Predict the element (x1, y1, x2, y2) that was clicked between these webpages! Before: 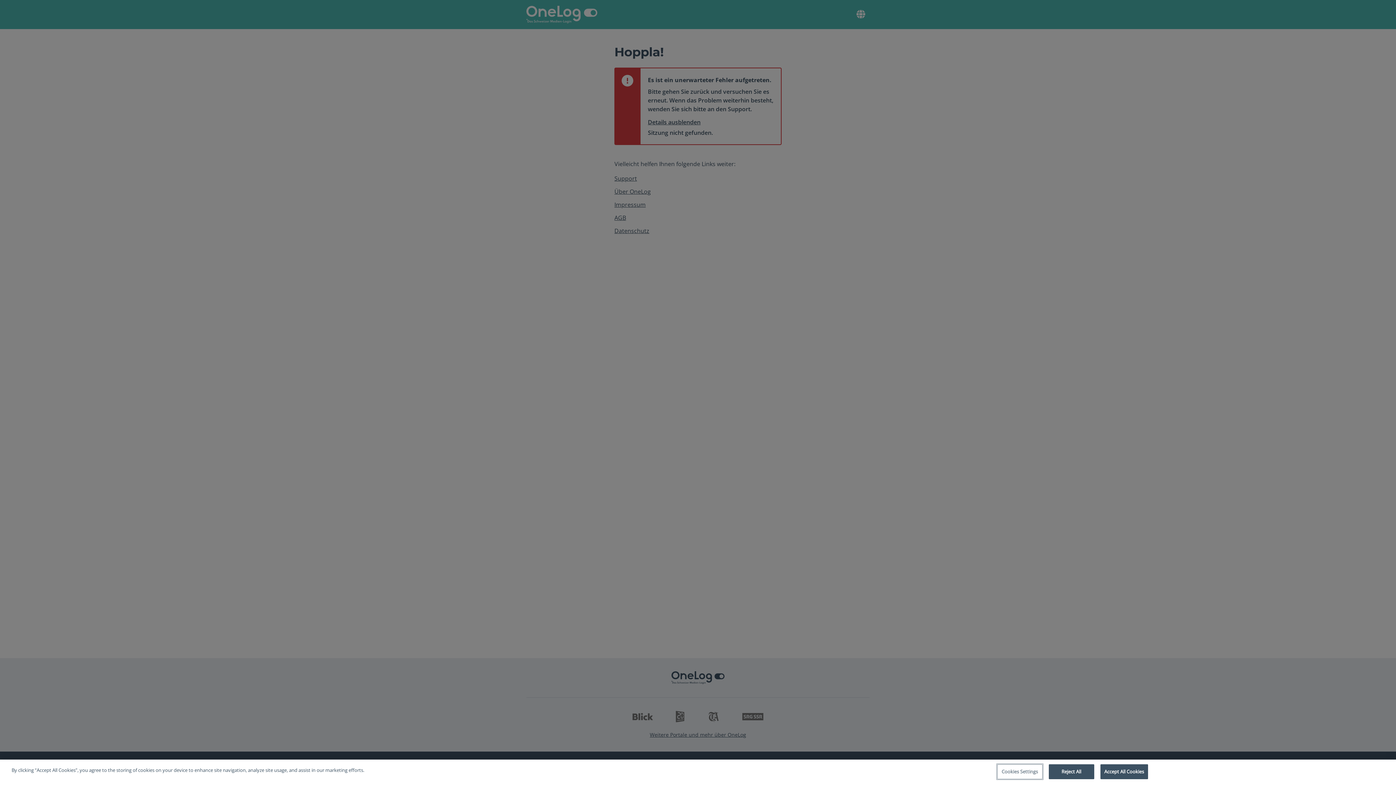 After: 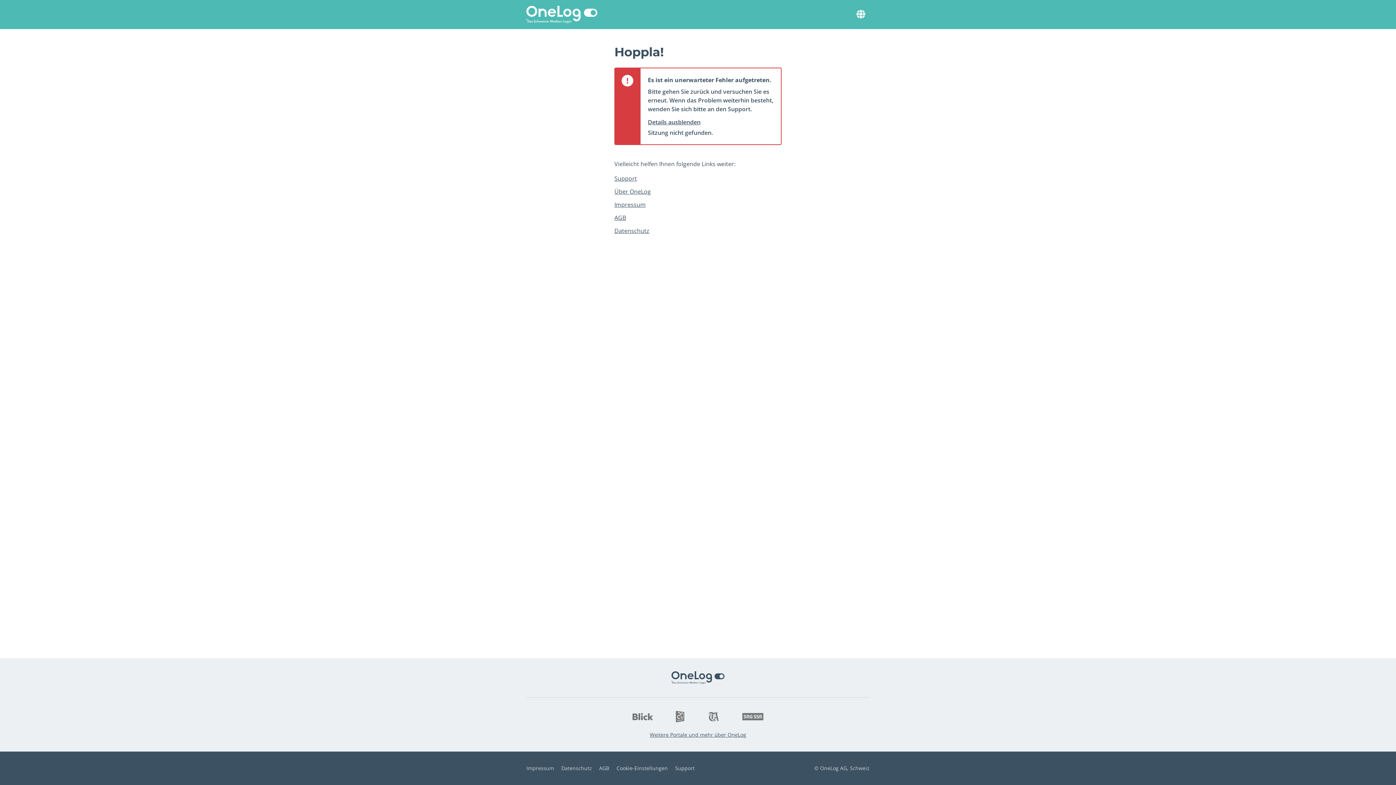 Action: bbox: (1048, 764, 1094, 779) label: Reject All